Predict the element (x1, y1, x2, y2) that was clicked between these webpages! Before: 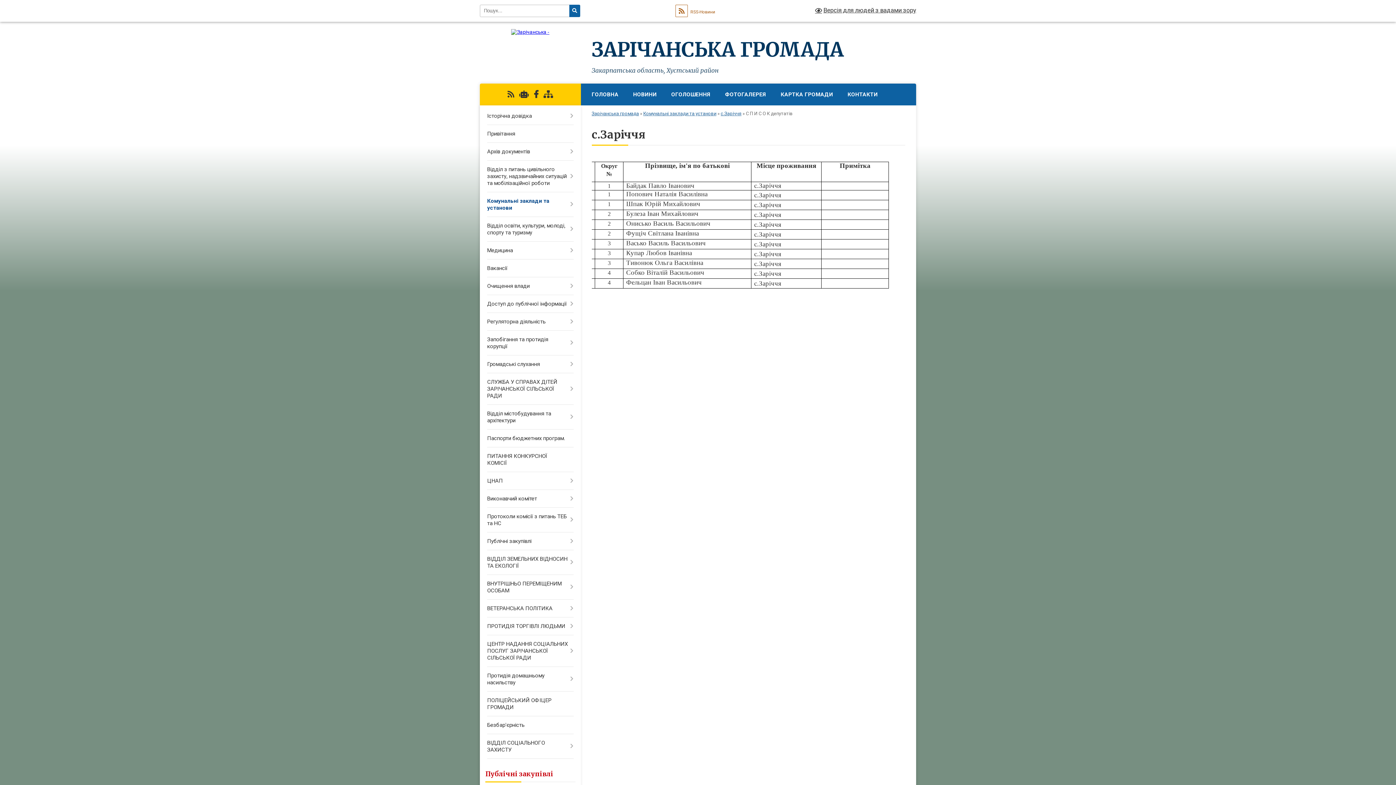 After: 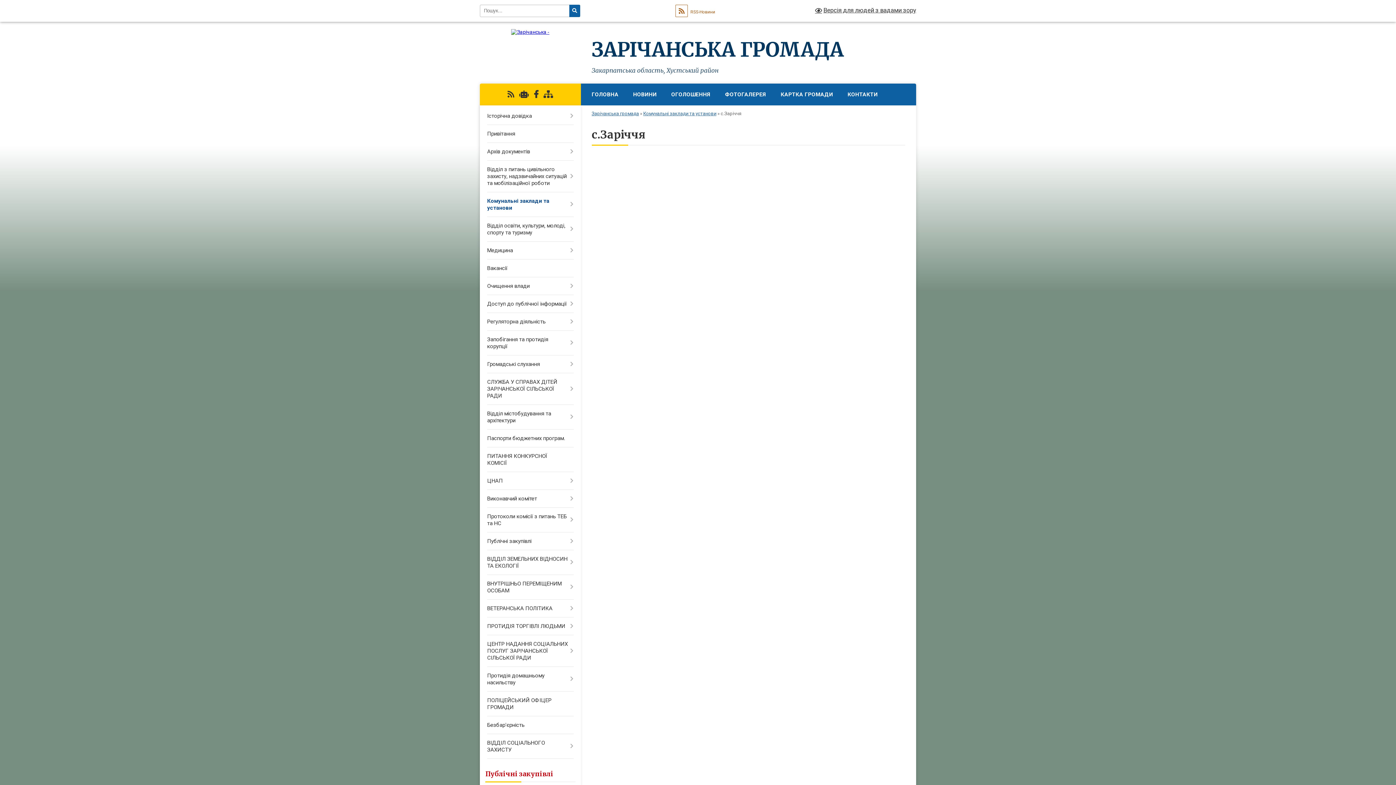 Action: bbox: (720, 110, 741, 116) label: с.Заріччя